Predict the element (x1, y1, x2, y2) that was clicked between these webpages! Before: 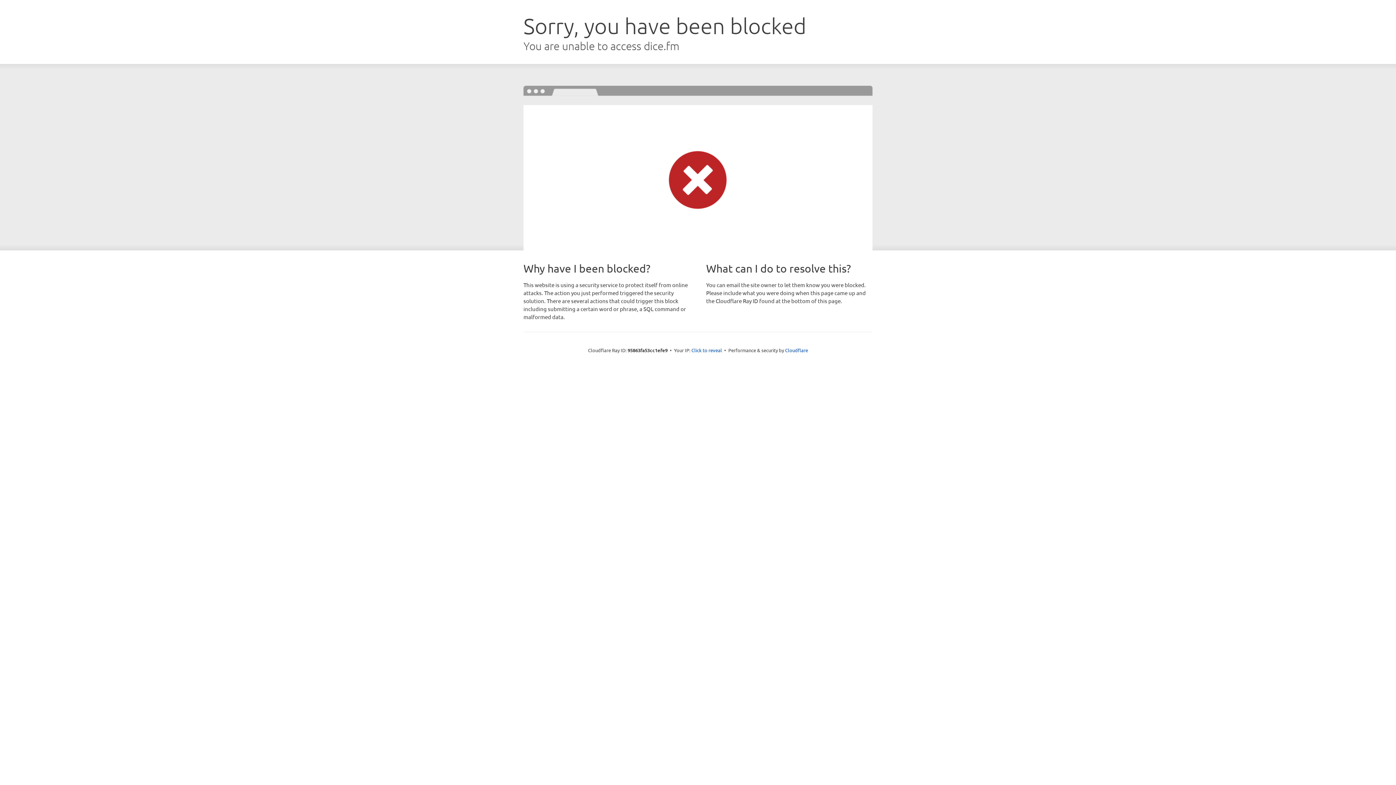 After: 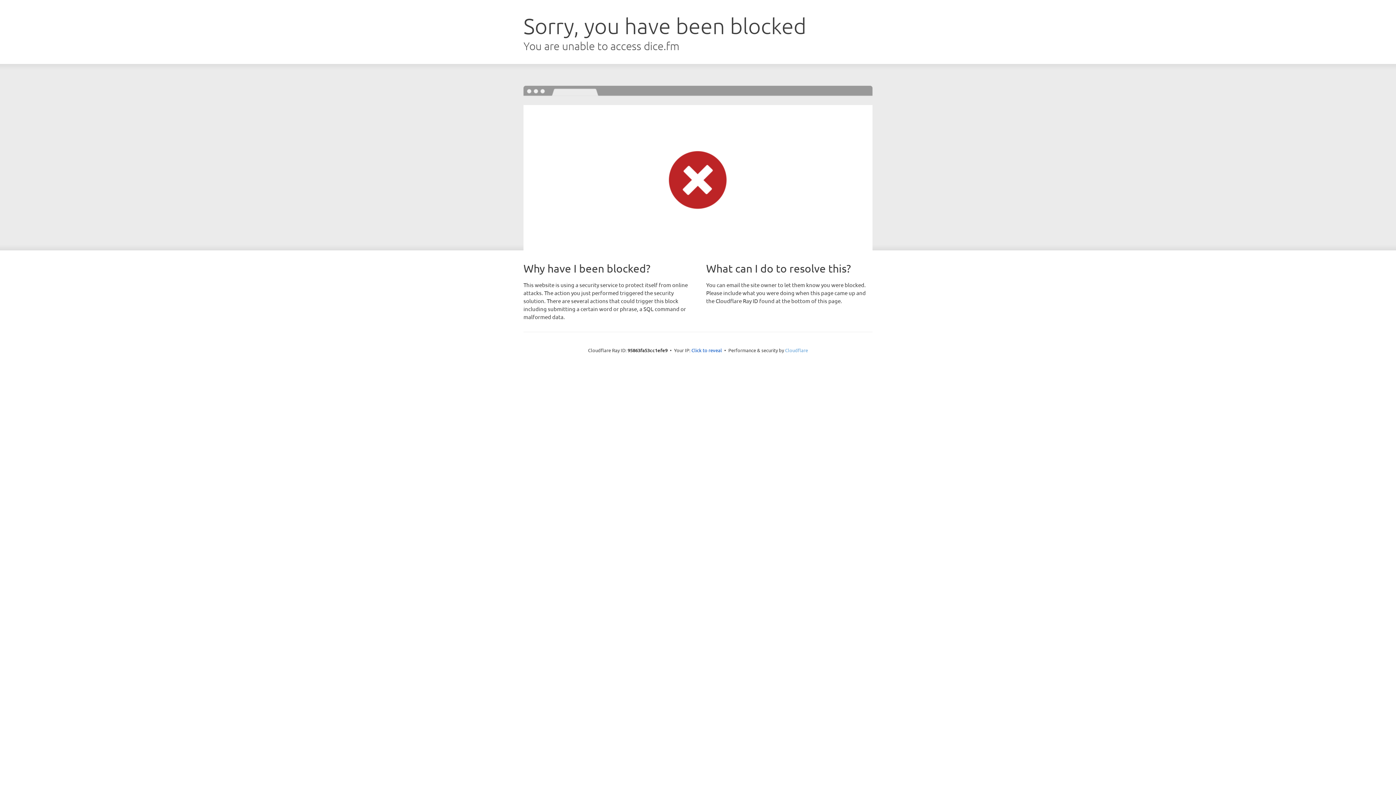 Action: bbox: (785, 347, 808, 353) label: Cloudflare